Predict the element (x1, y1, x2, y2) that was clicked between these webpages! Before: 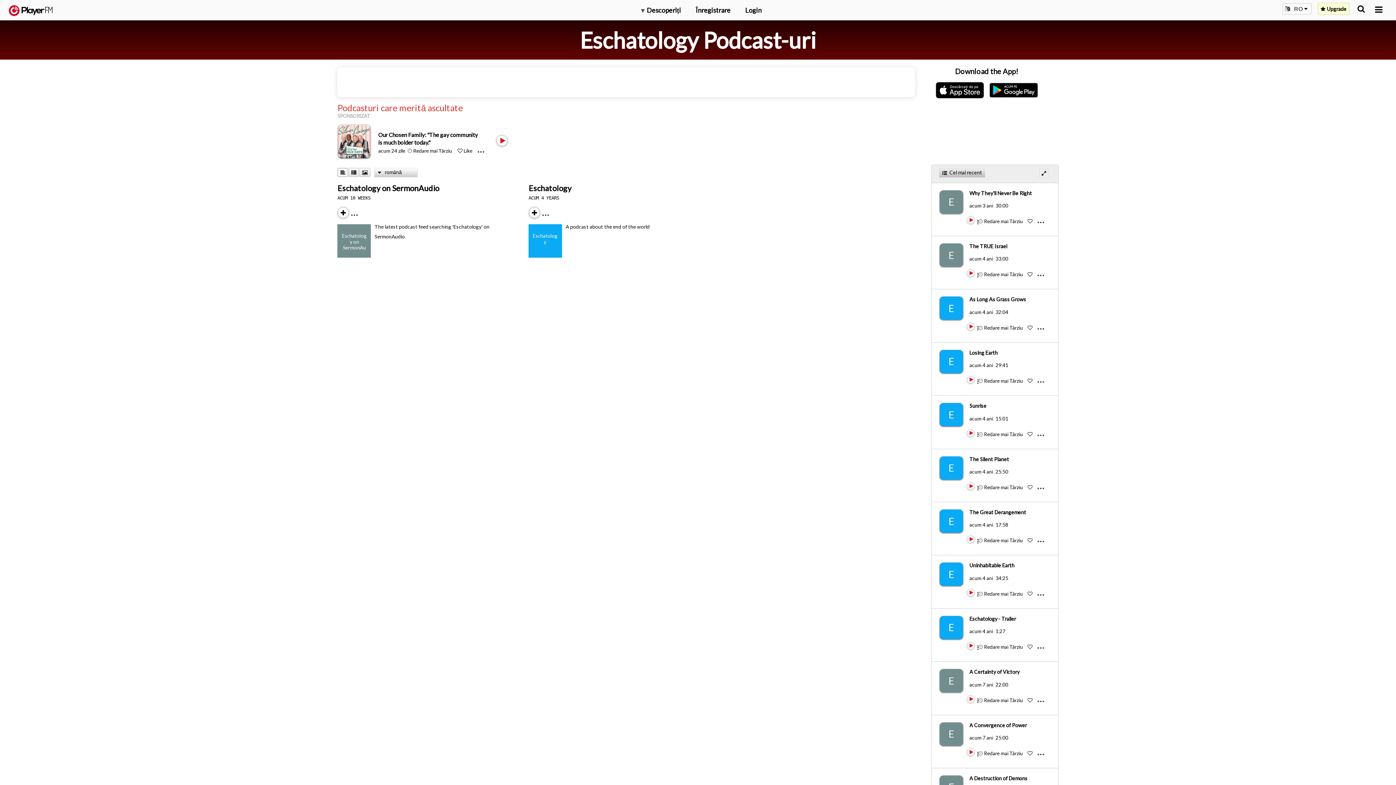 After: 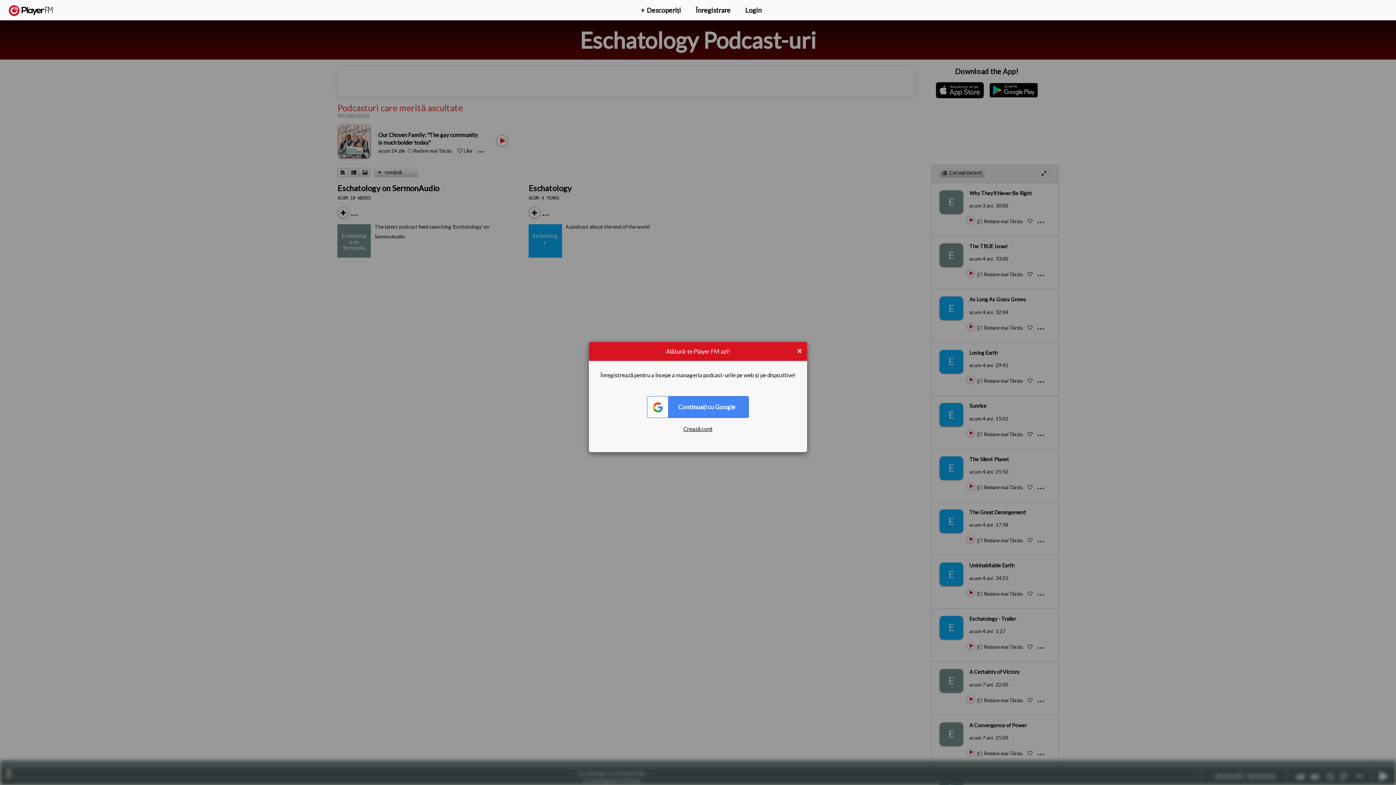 Action: bbox: (967, 755, 968, 756) label: Play